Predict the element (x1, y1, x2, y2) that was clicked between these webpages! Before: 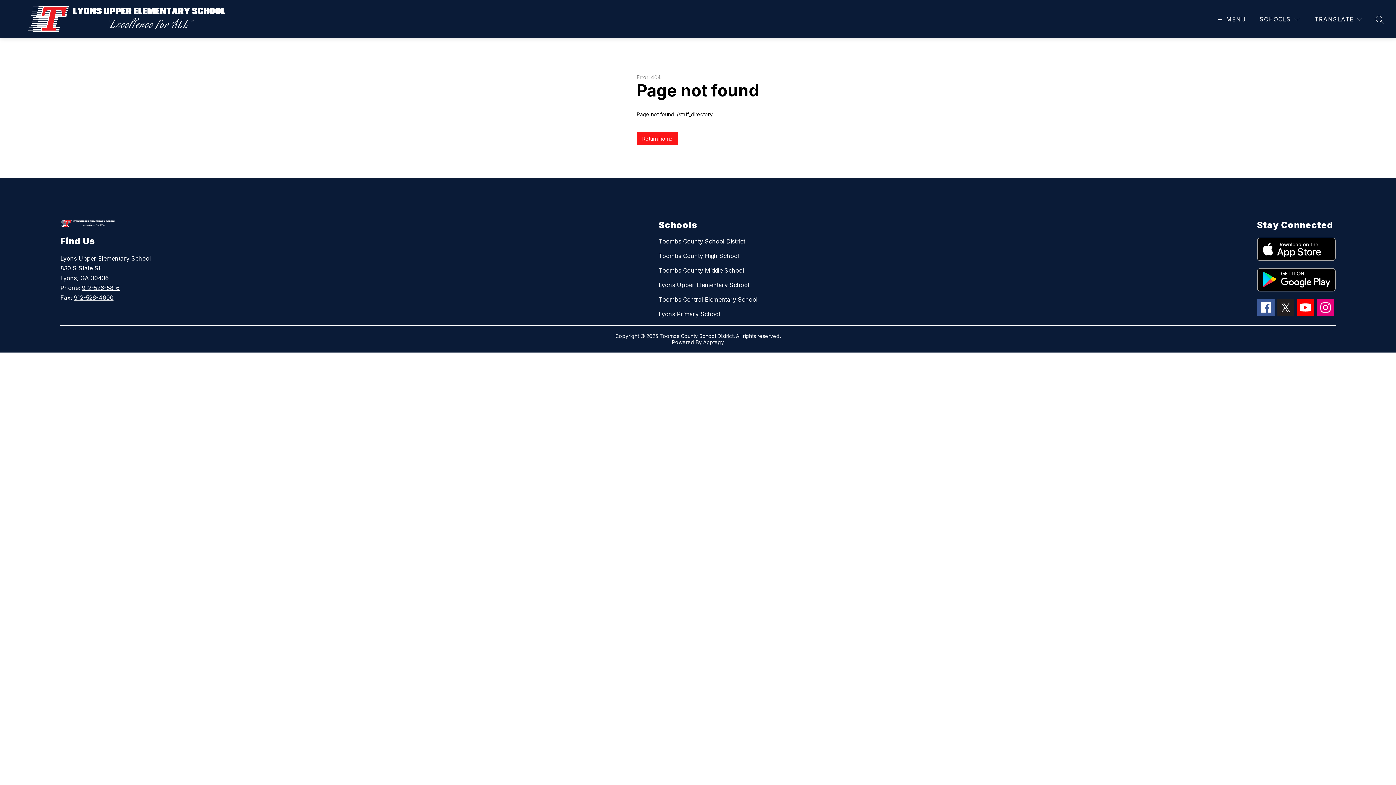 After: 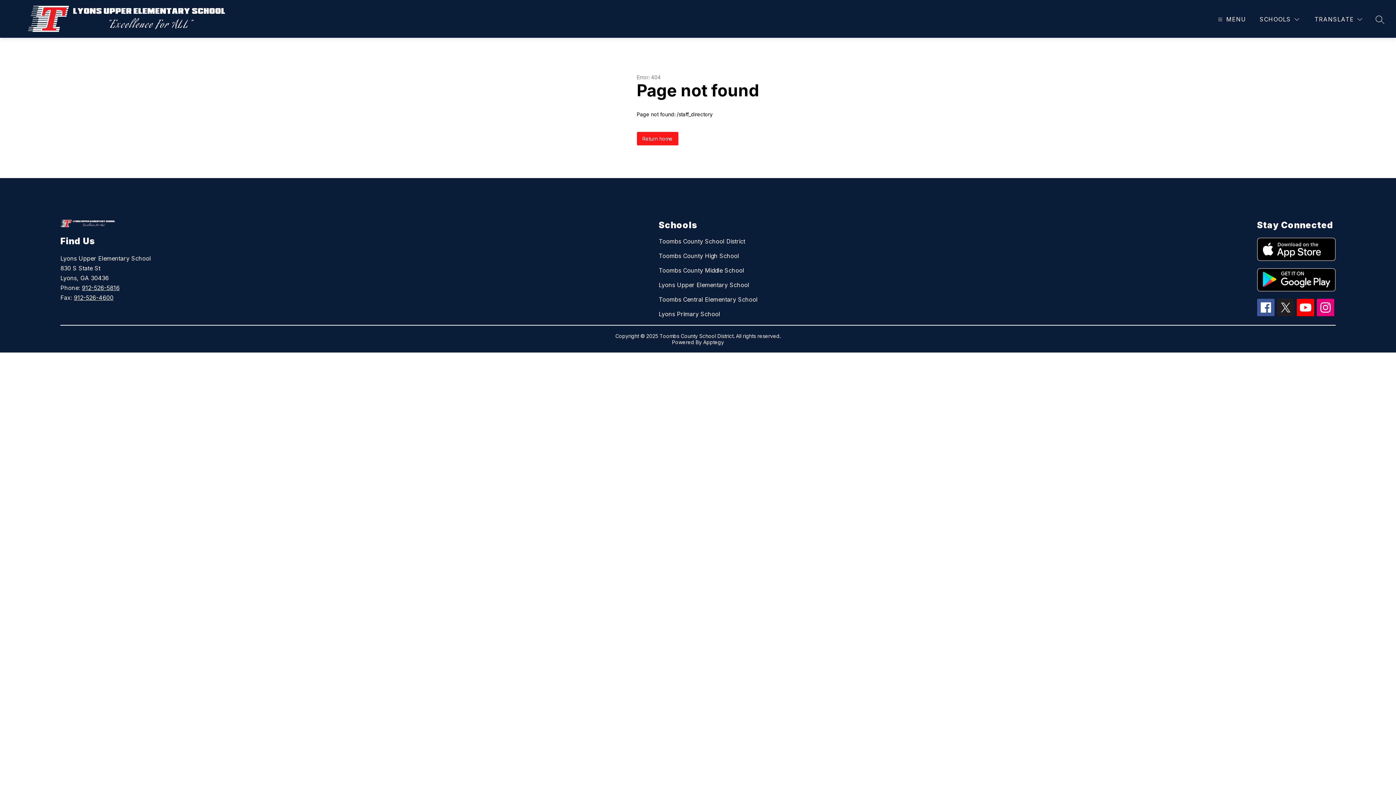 Action: bbox: (1257, 268, 1335, 291)